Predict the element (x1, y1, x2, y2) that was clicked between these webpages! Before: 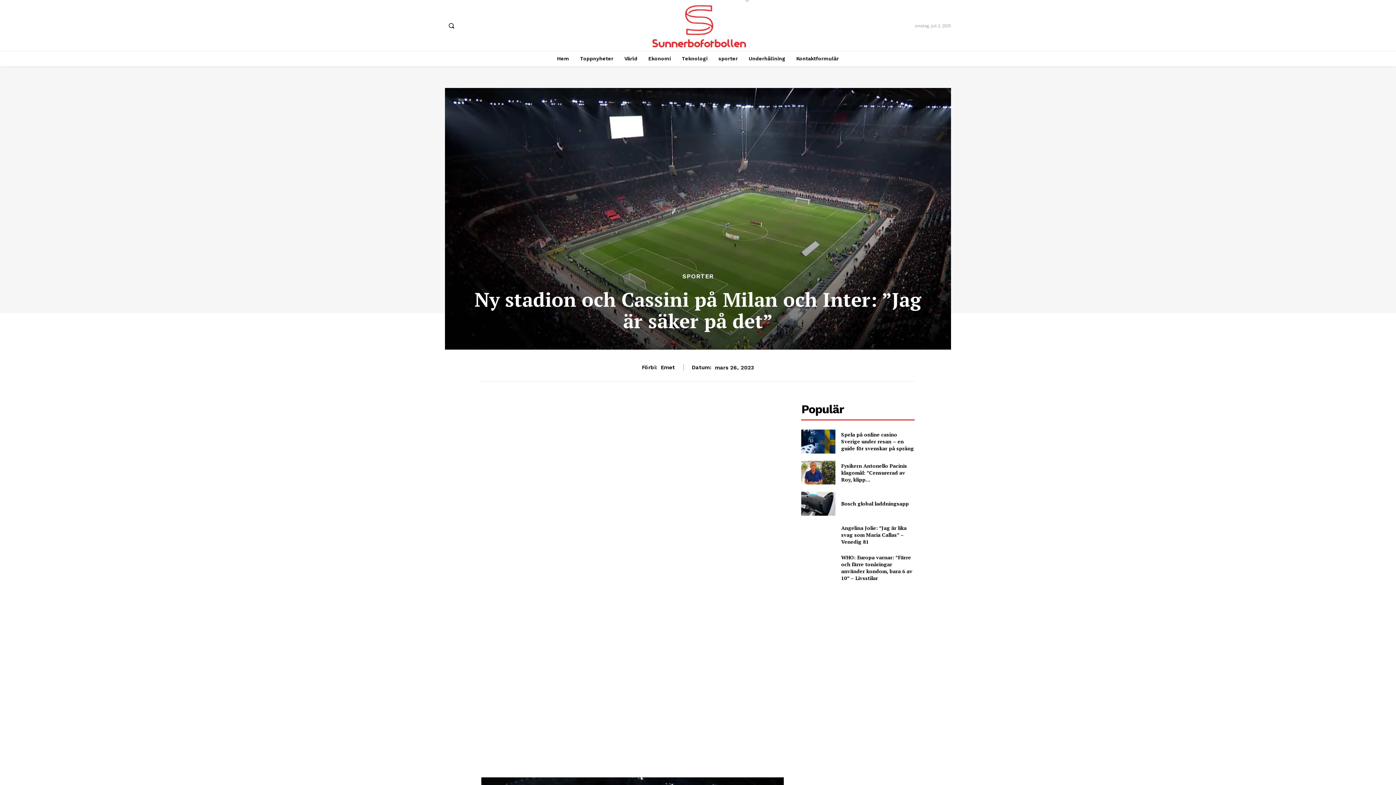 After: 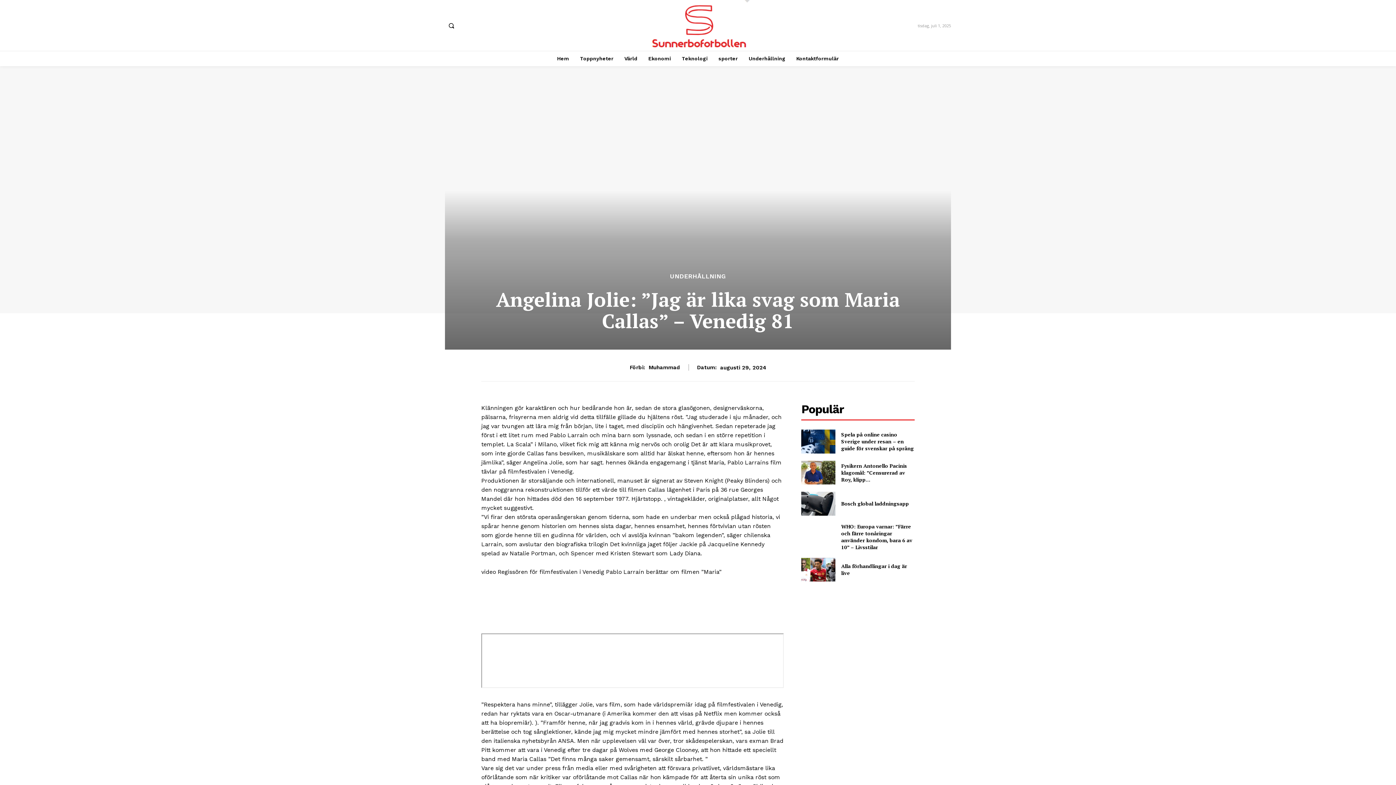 Action: bbox: (801, 523, 835, 546)